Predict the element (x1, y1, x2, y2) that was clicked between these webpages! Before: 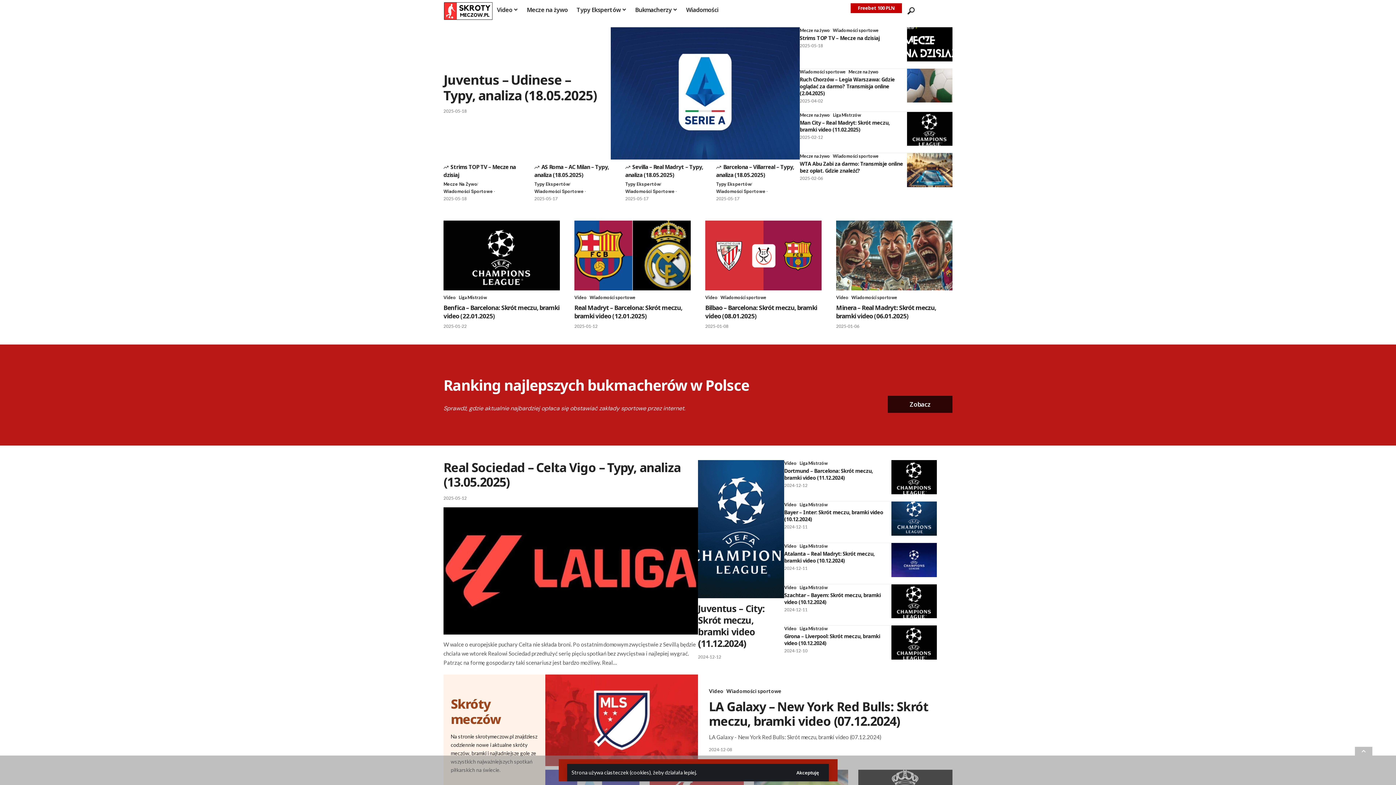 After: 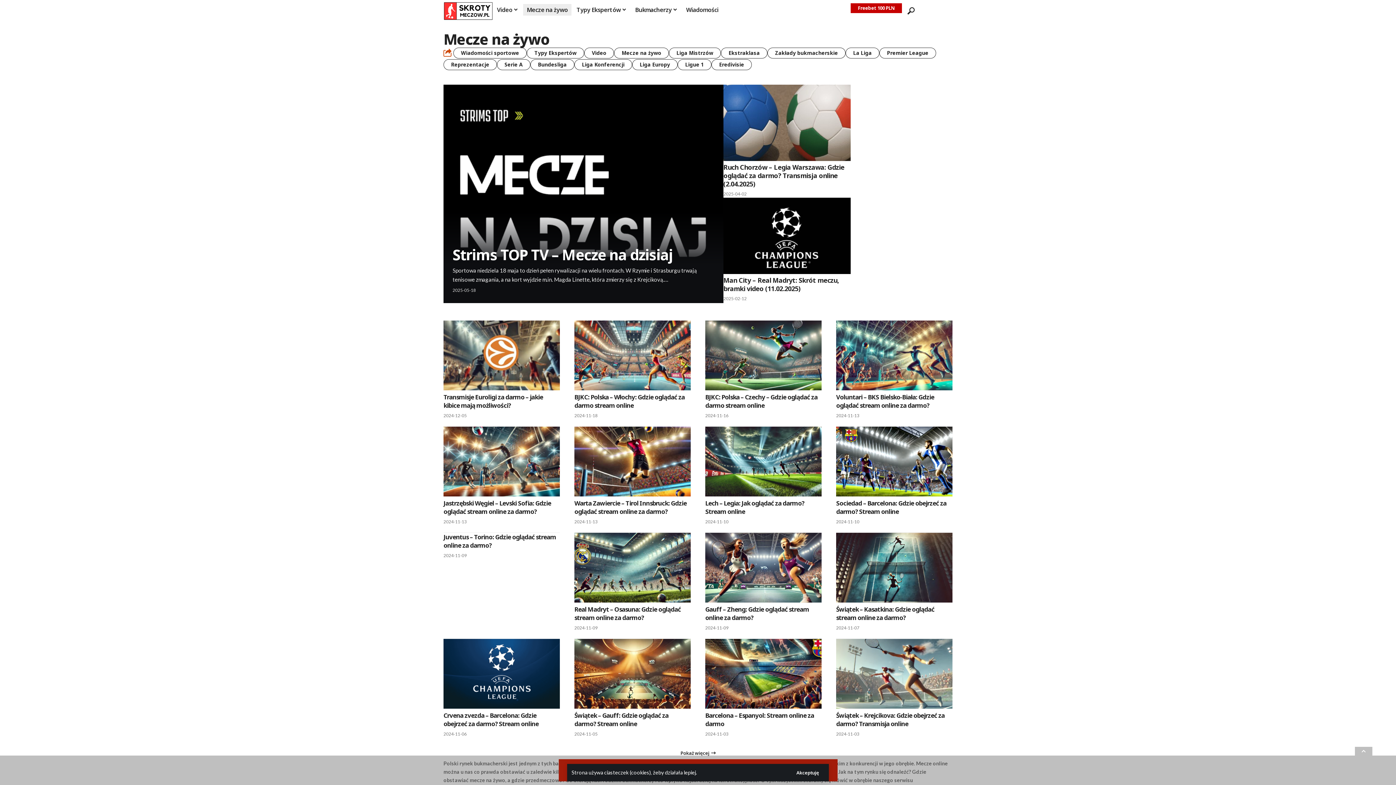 Action: label: Mecze na żywo bbox: (800, 27, 830, 33)